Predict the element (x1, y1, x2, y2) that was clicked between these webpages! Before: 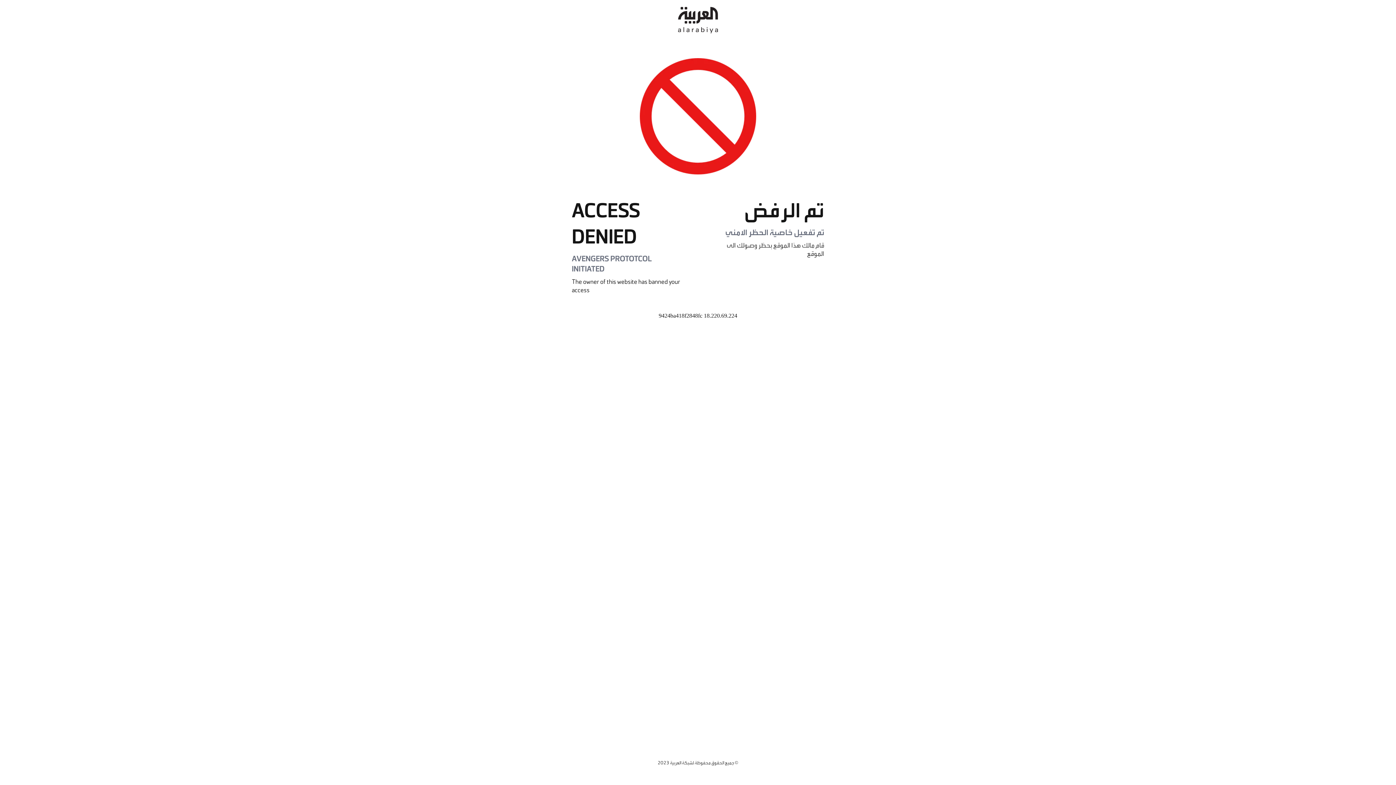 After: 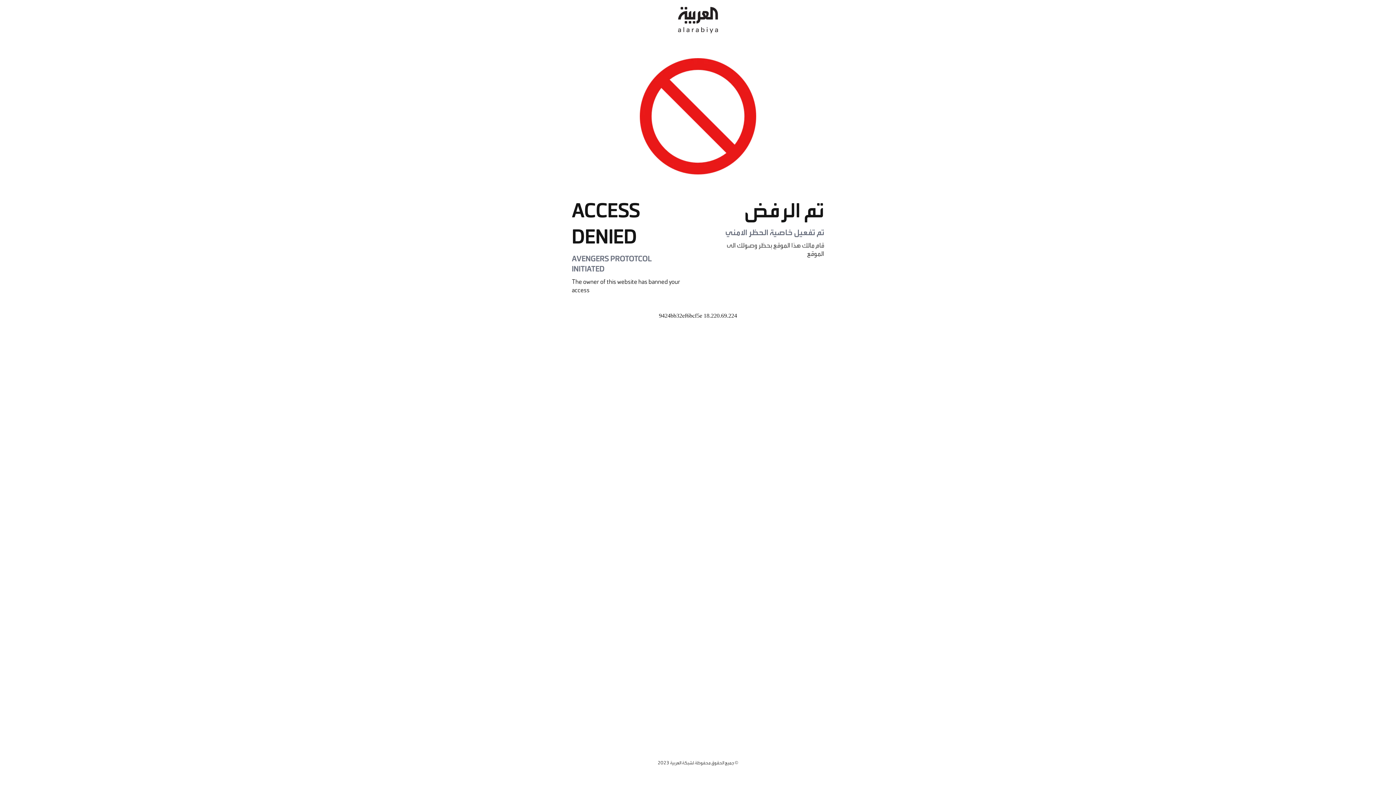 Action: bbox: (678, 0, 718, 40)